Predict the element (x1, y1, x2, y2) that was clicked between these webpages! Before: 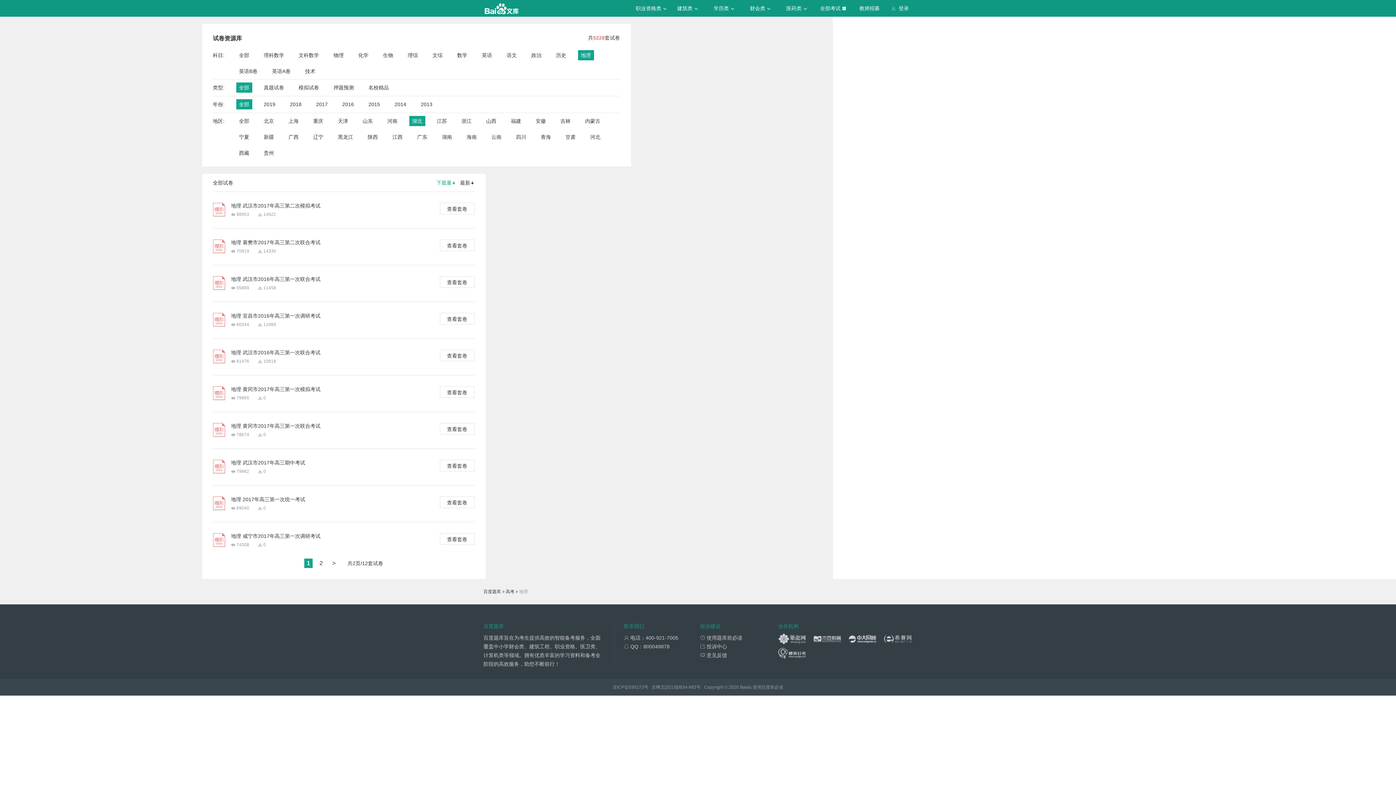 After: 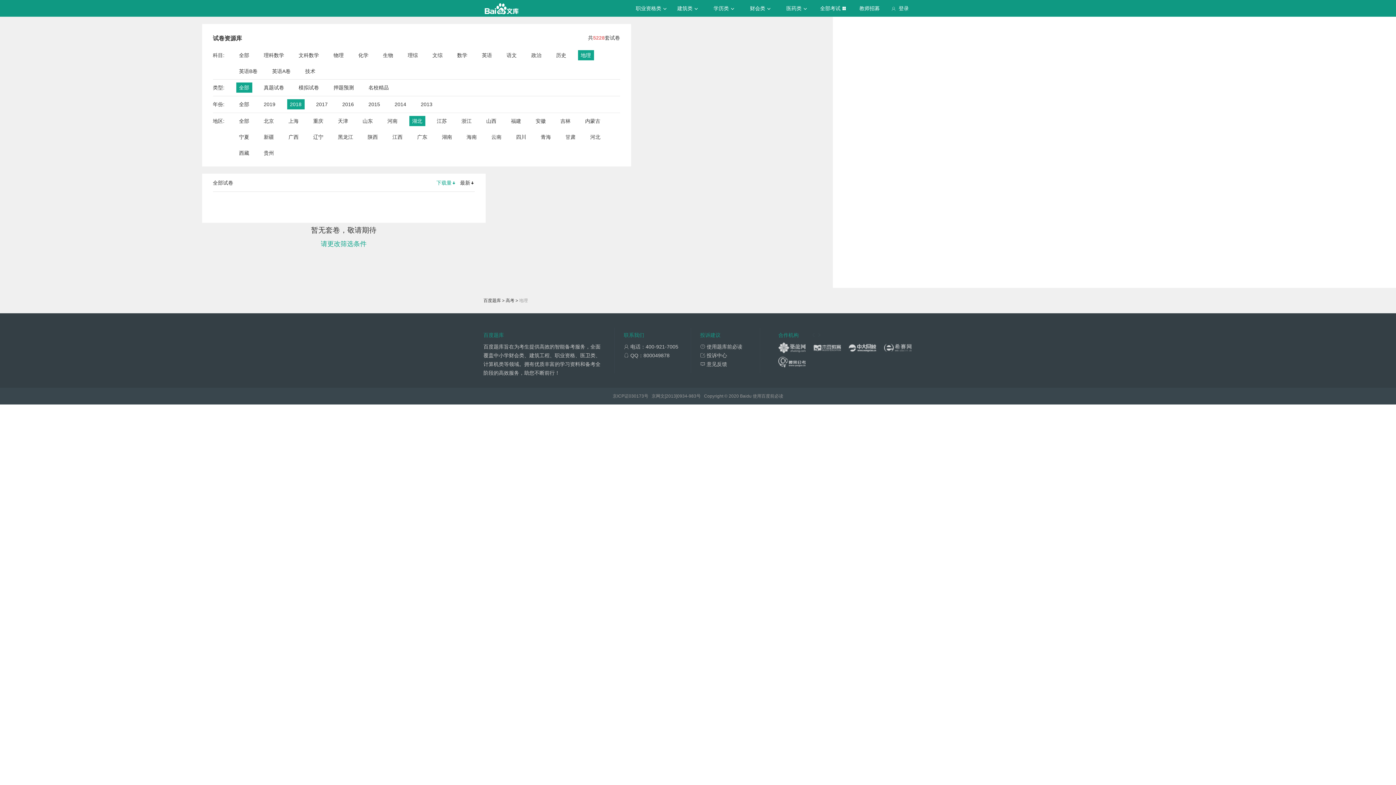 Action: label: 2018 bbox: (290, 99, 301, 109)